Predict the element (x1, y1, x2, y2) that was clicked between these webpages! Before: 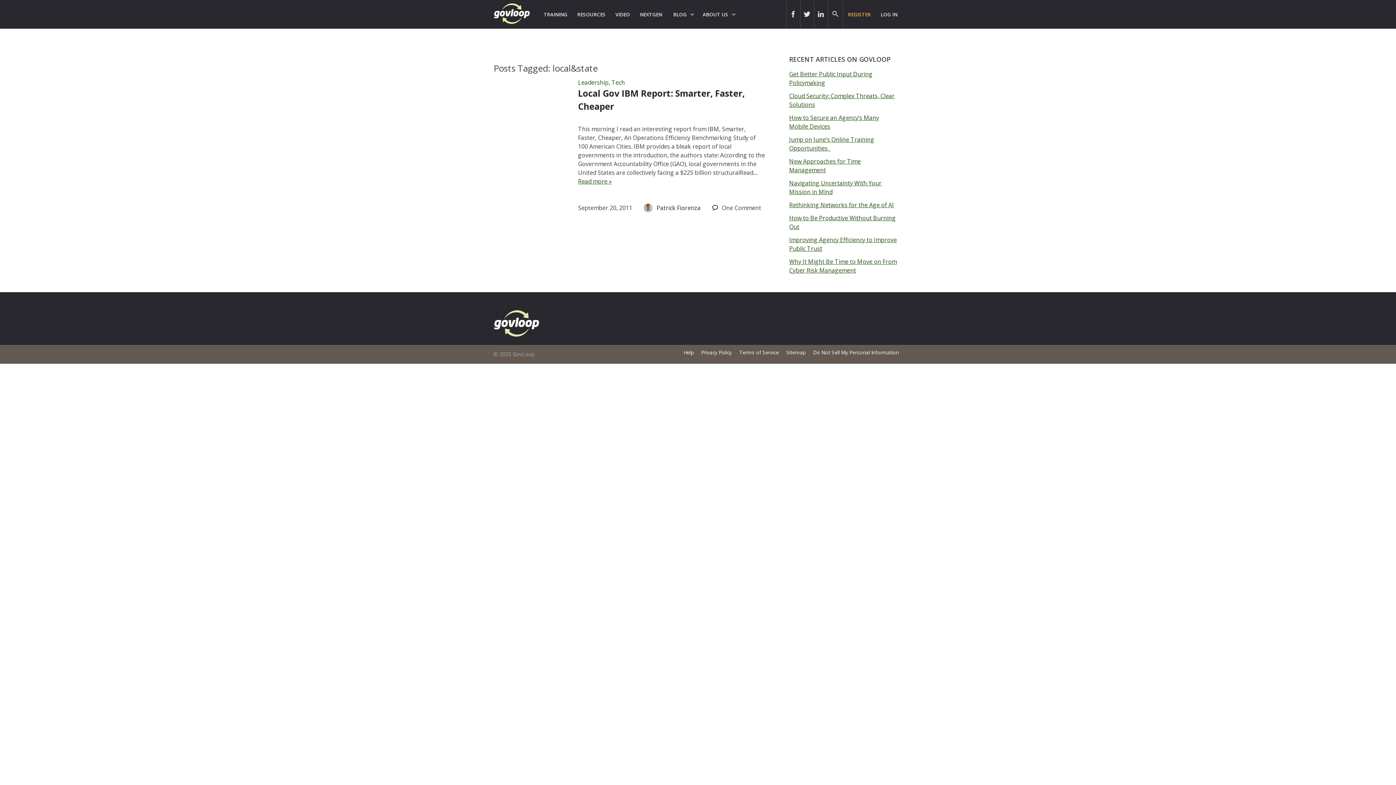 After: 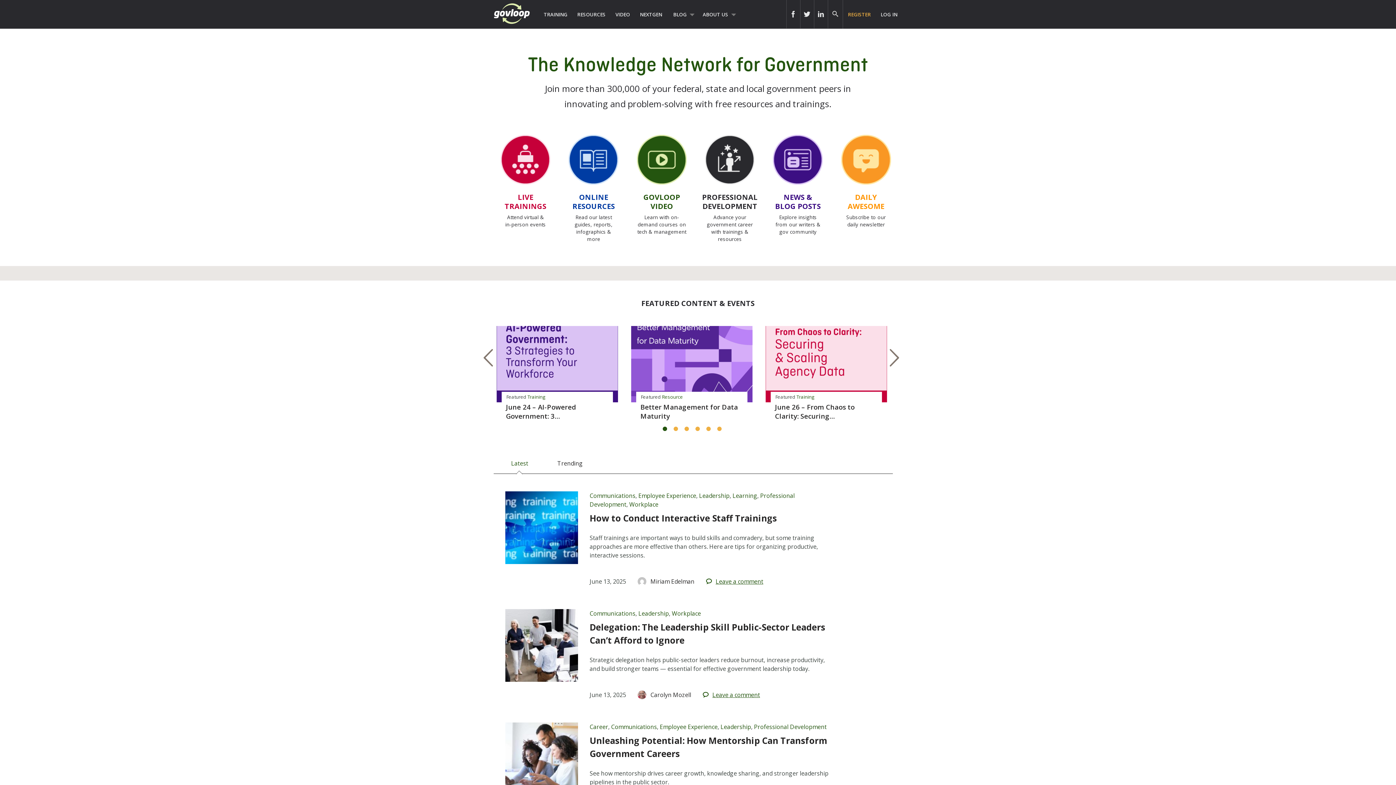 Action: bbox: (493, 331, 539, 339)